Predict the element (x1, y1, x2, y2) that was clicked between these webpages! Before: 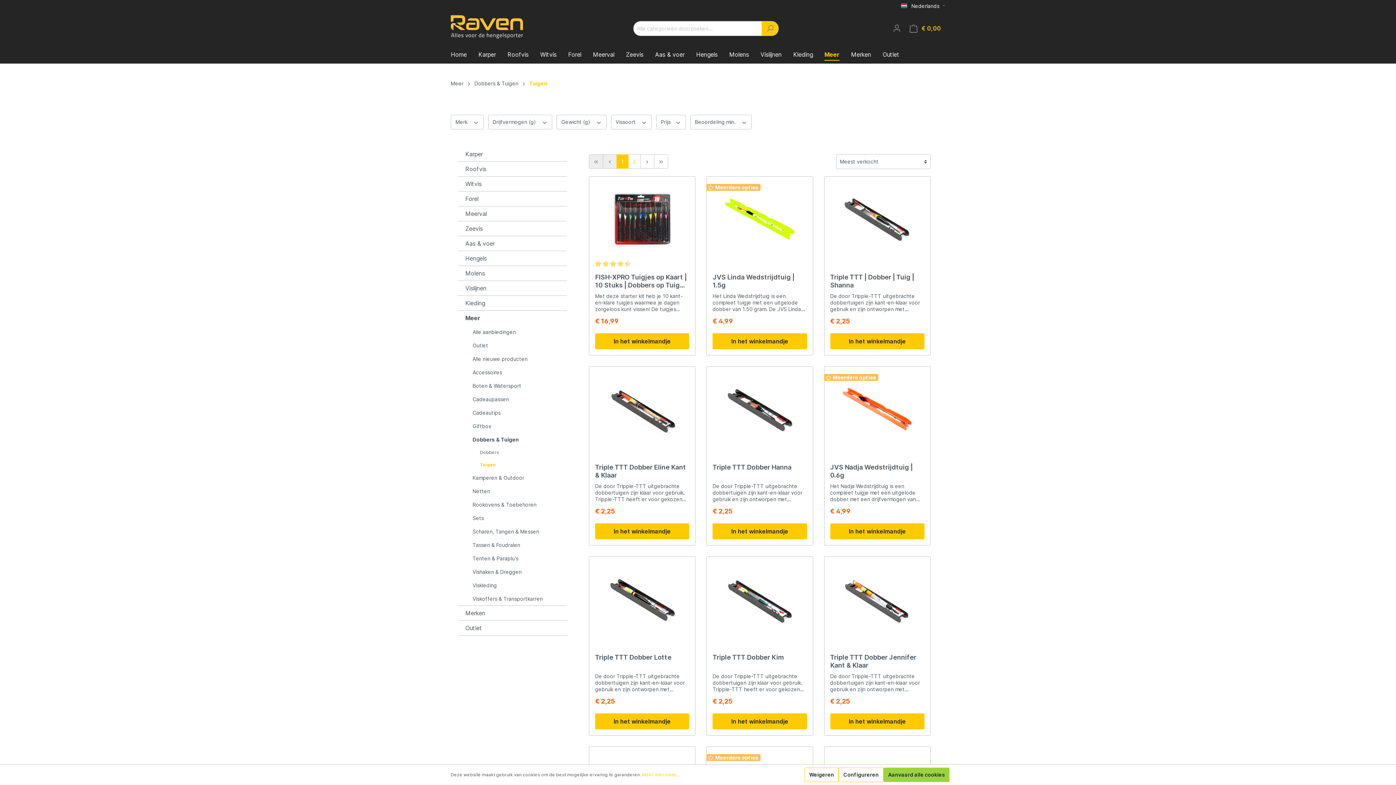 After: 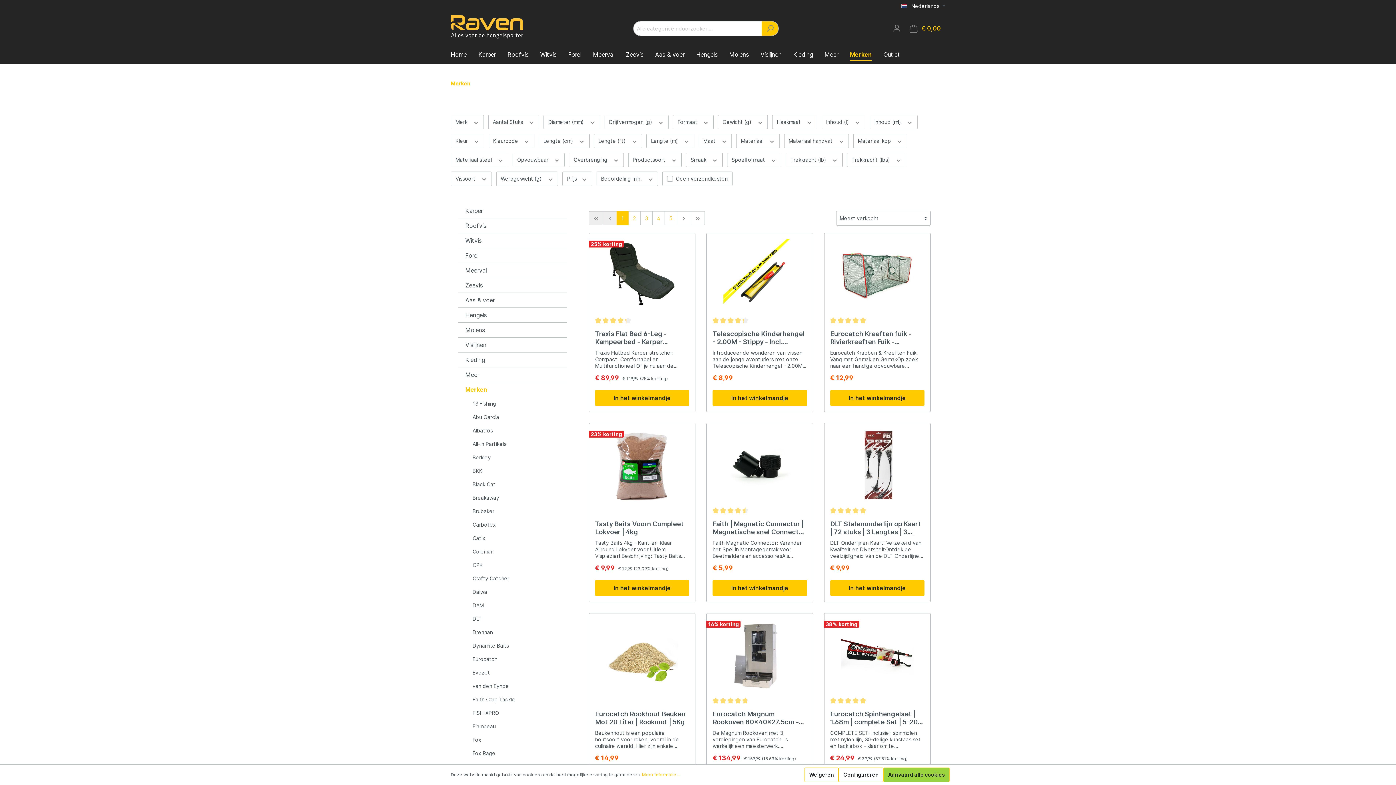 Action: label: Merken bbox: (851, 47, 882, 63)